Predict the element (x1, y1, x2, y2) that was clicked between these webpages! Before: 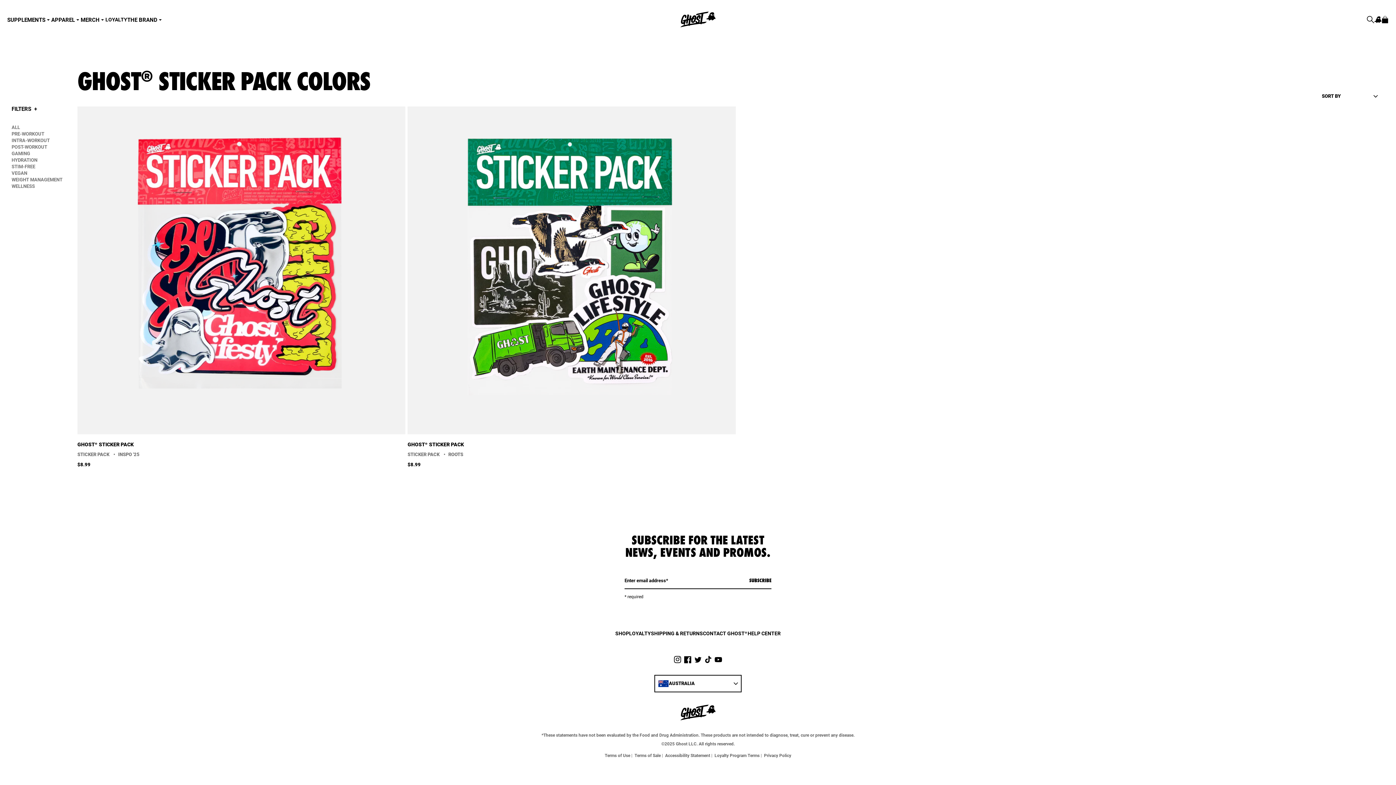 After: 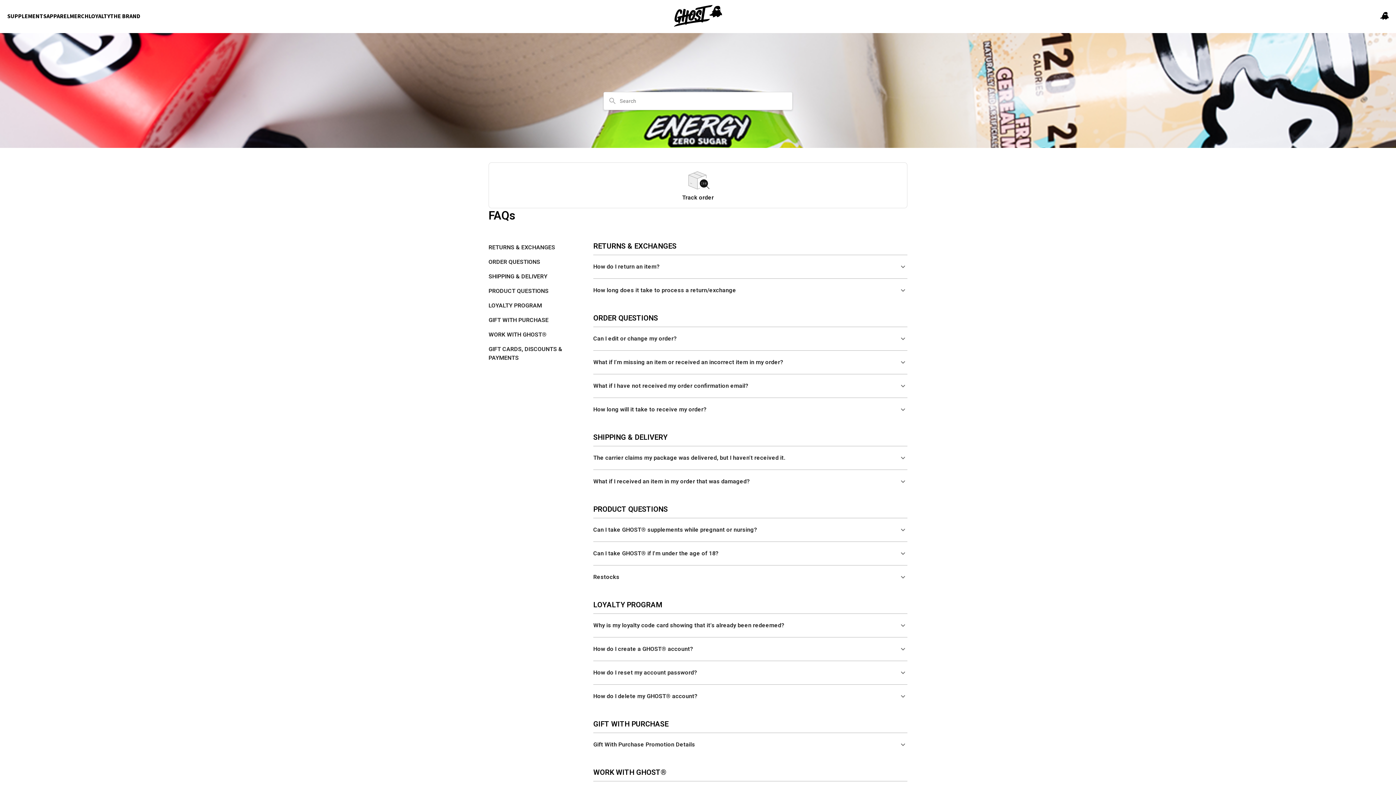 Action: bbox: (747, 630, 780, 637) label: HELP CENTER